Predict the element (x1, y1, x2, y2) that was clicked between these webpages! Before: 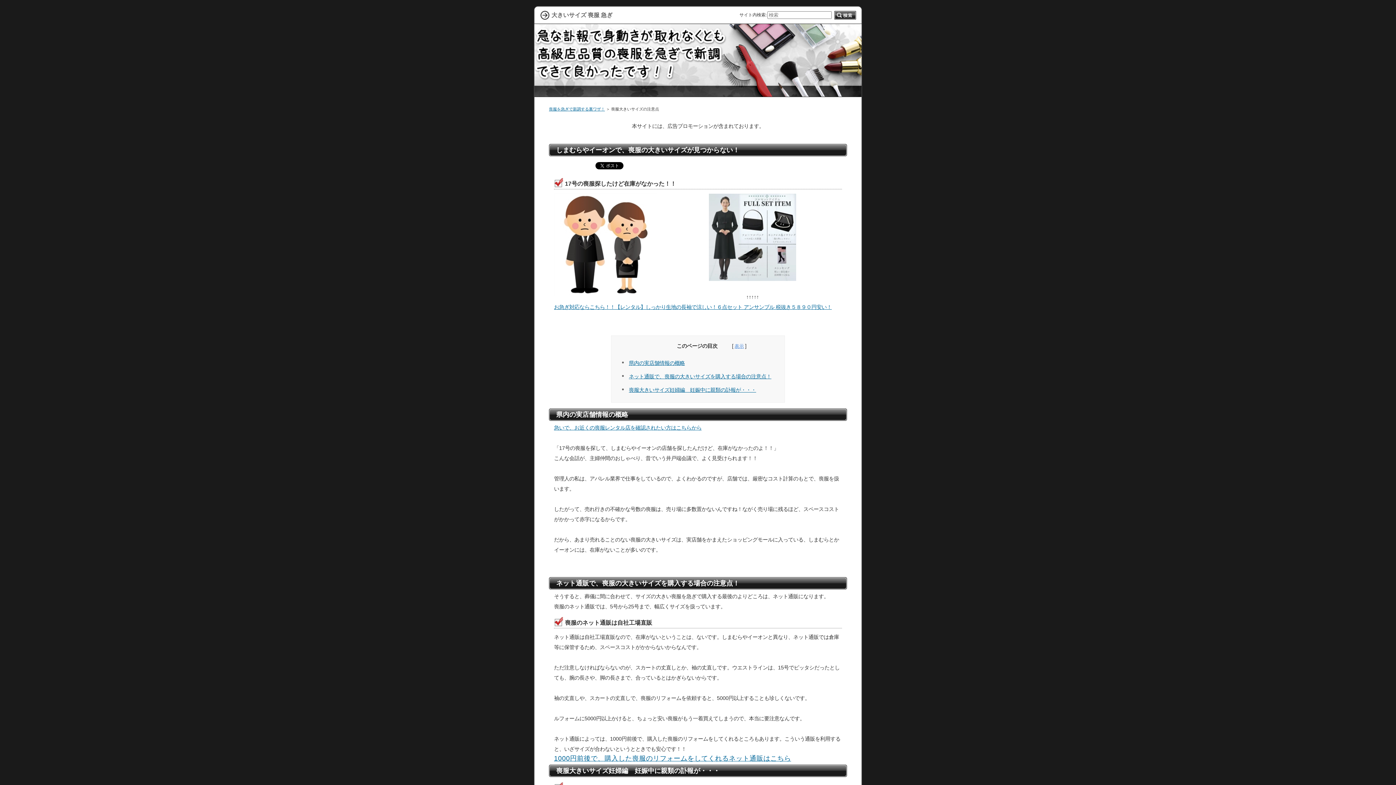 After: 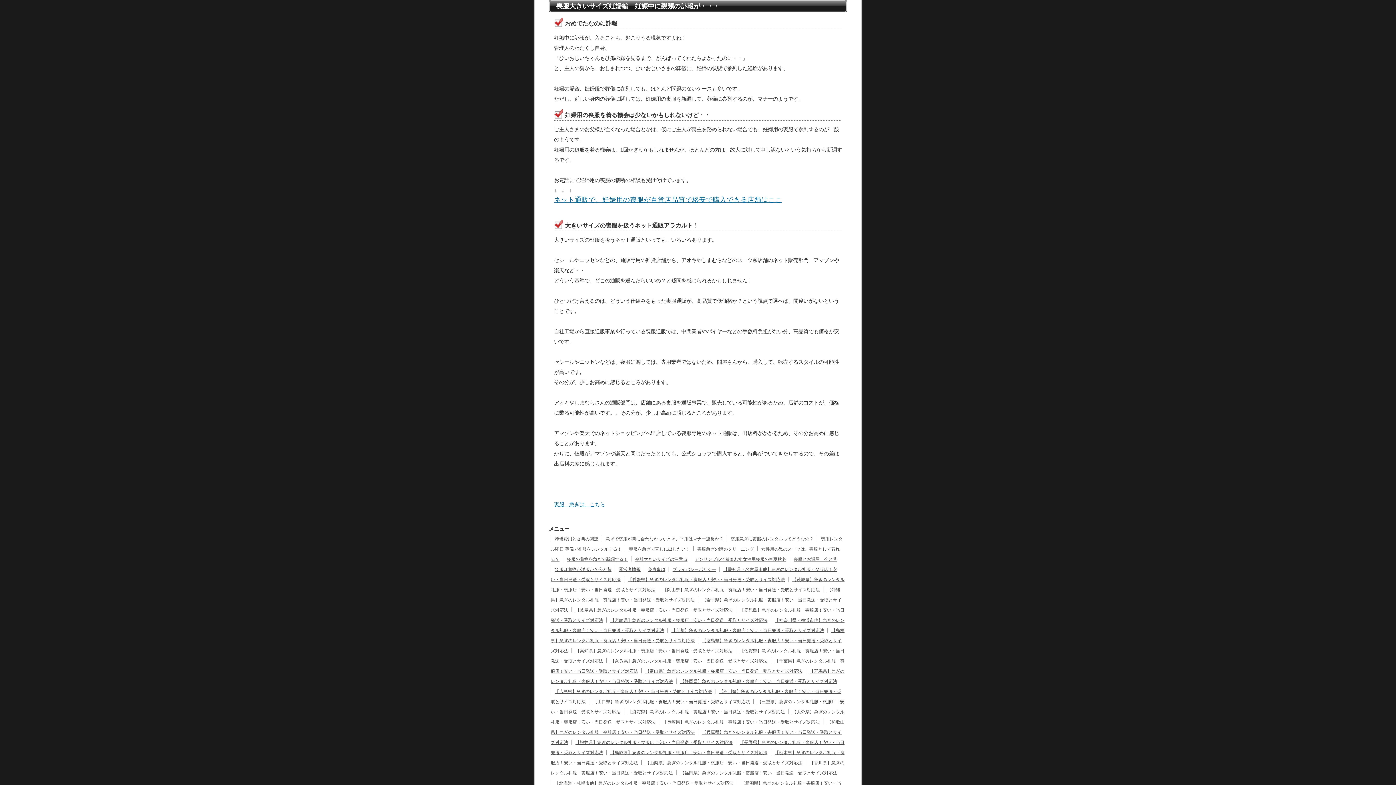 Action: bbox: (629, 385, 771, 394) label: 喪服大きいサイズ妊婦編　妊娠中に親類の訃報が・・・